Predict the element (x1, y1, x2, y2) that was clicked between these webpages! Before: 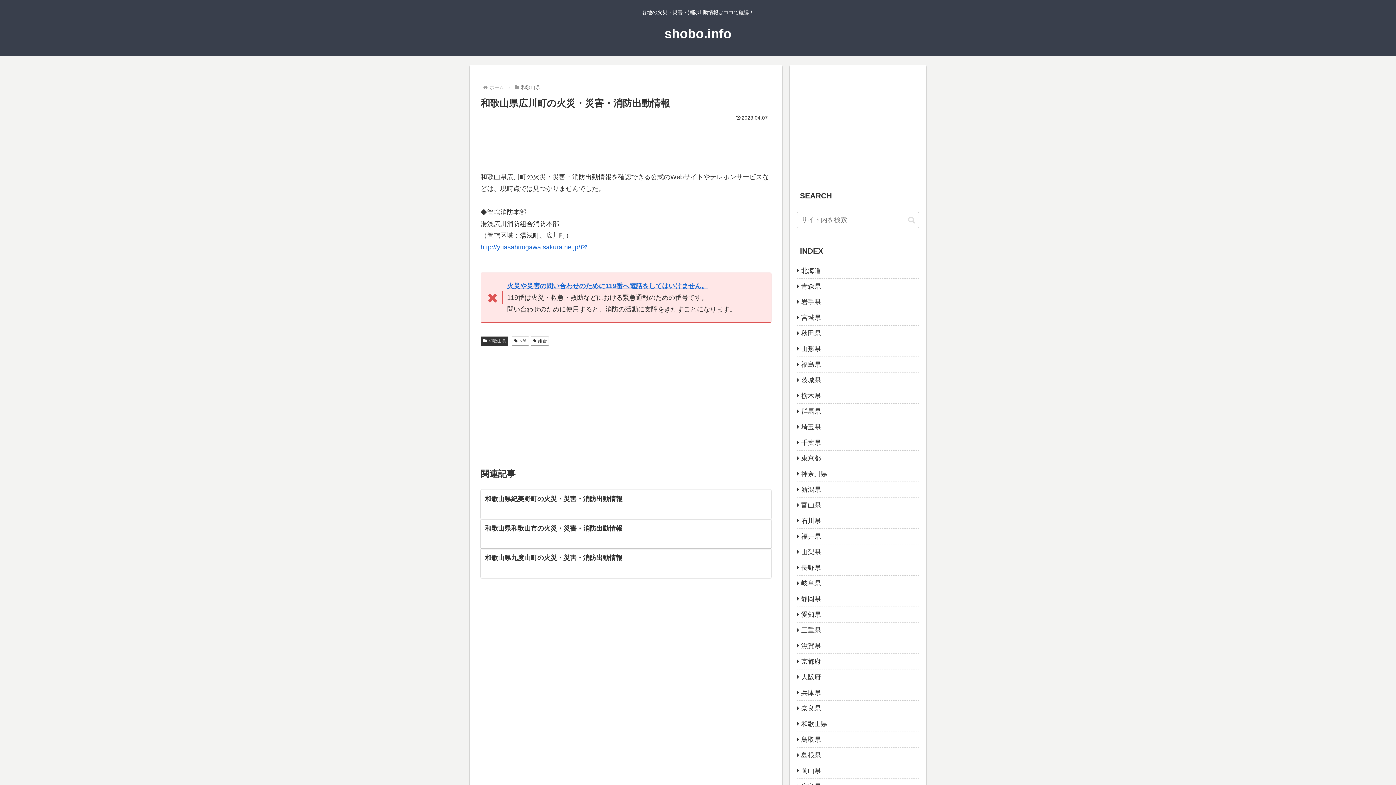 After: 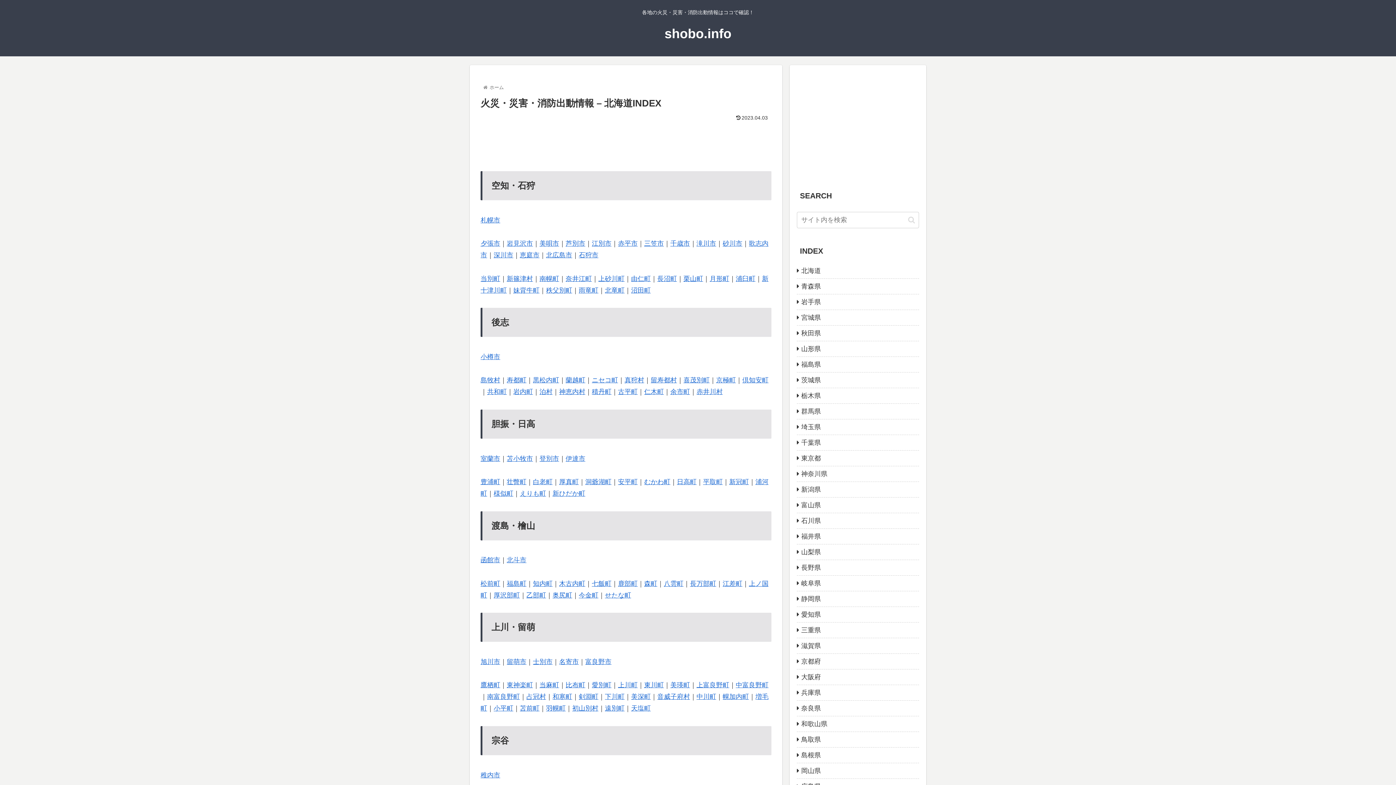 Action: label: 北海道 bbox: (797, 263, 919, 278)